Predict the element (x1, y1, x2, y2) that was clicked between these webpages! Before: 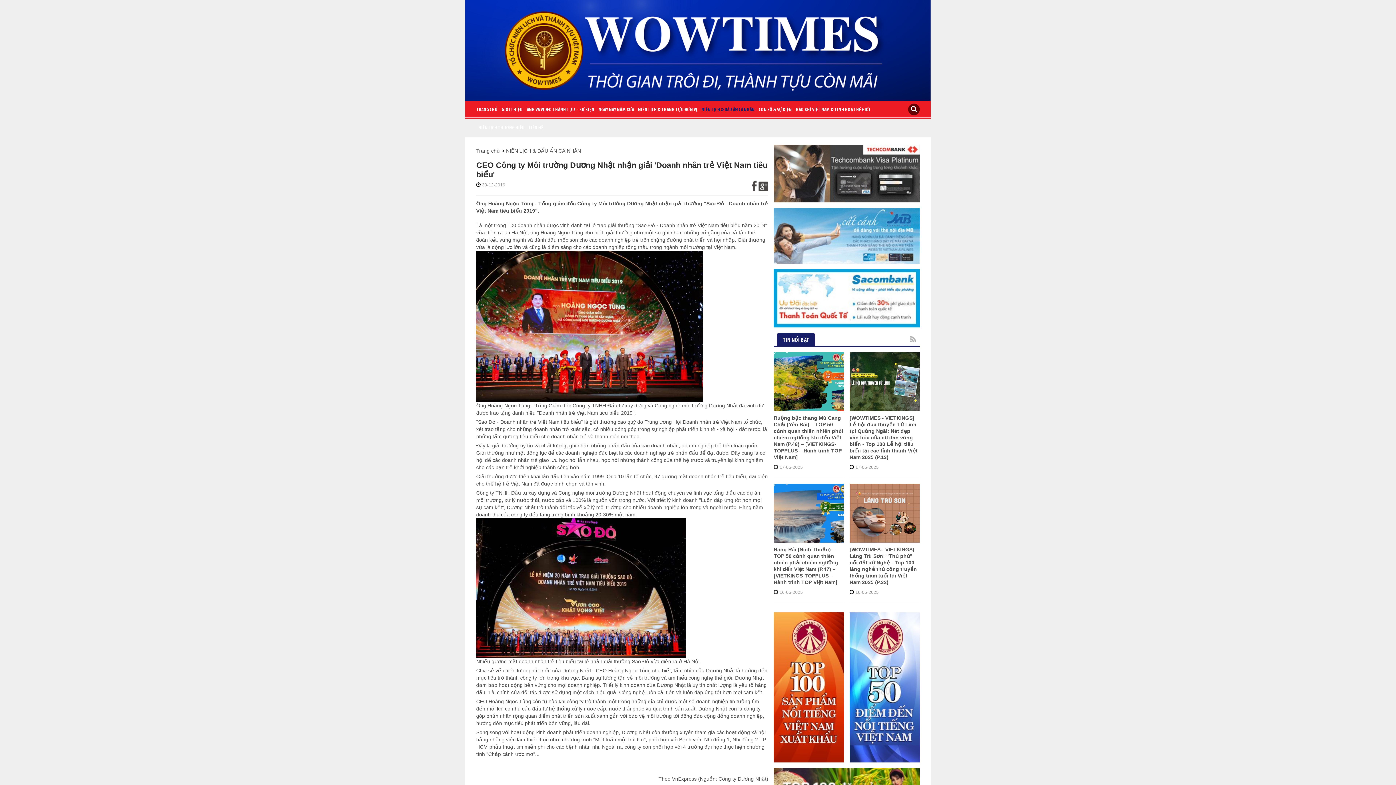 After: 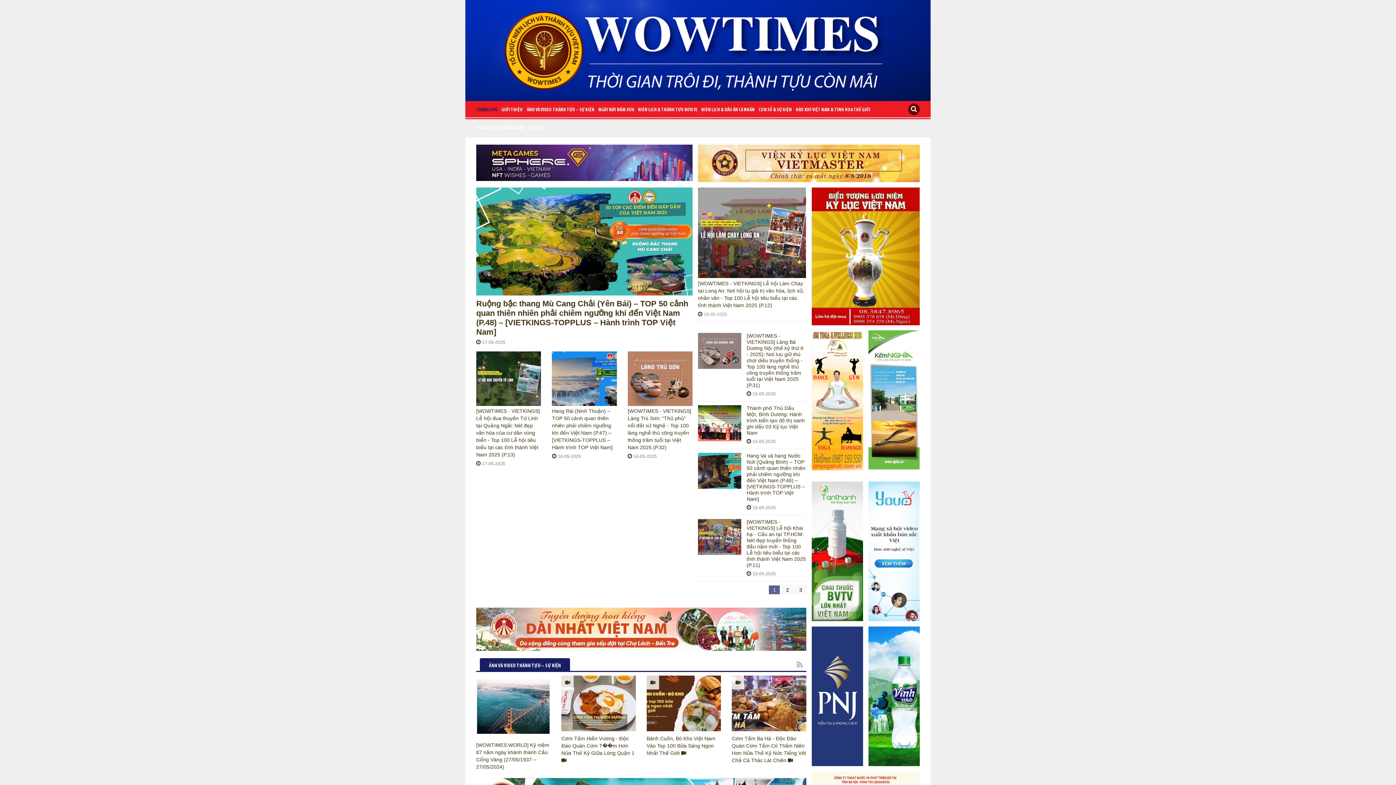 Action: bbox: (476, 101, 499, 119) label: TRANG CHỦ